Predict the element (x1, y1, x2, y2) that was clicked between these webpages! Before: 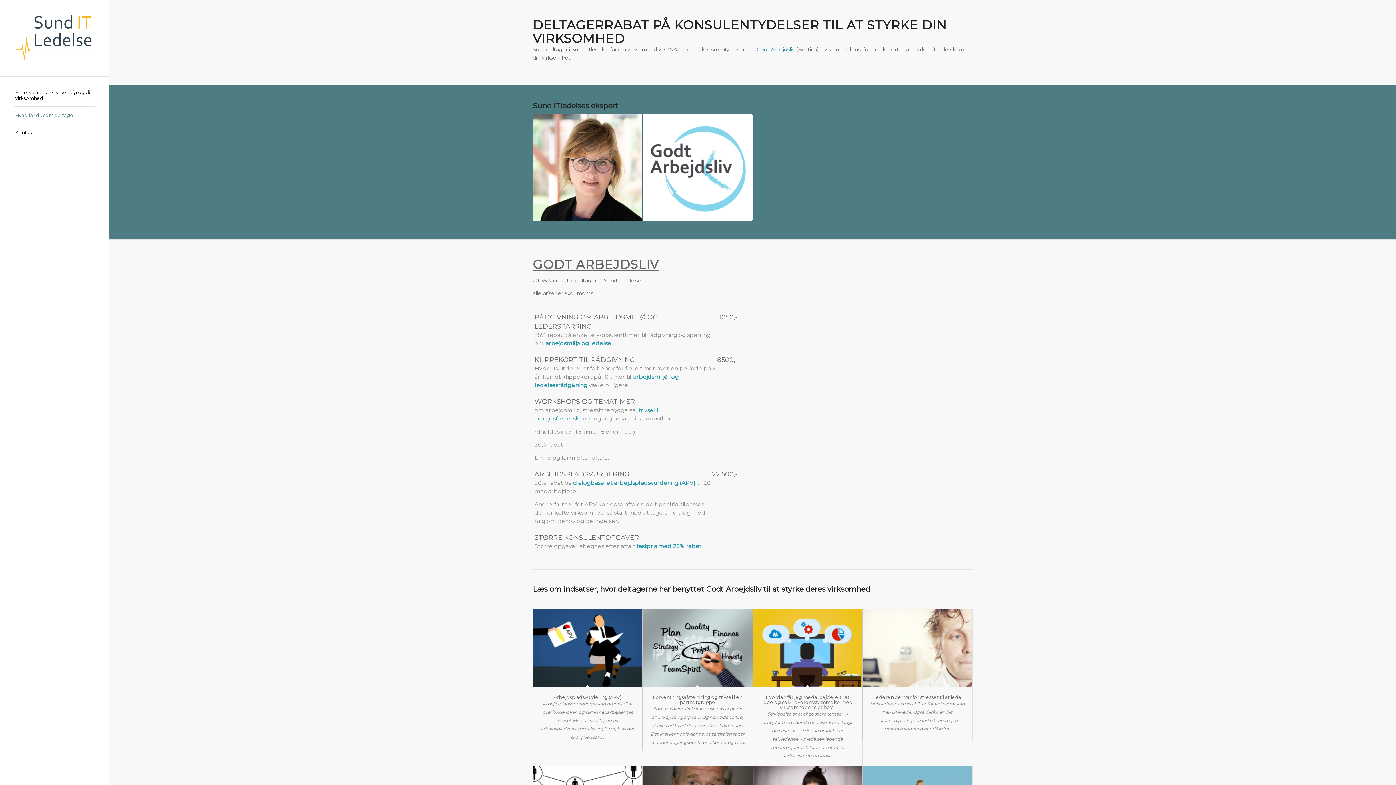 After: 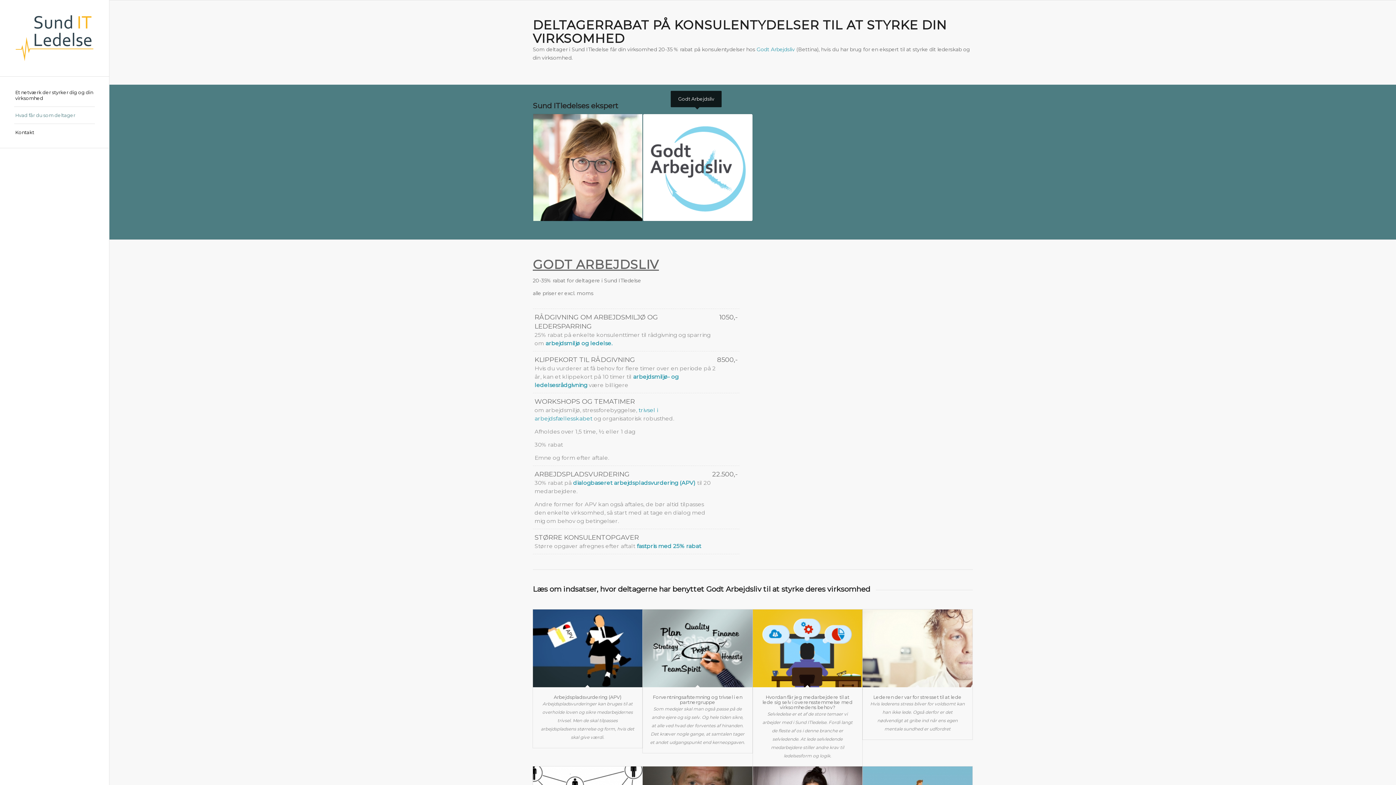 Action: bbox: (643, 114, 752, 221)